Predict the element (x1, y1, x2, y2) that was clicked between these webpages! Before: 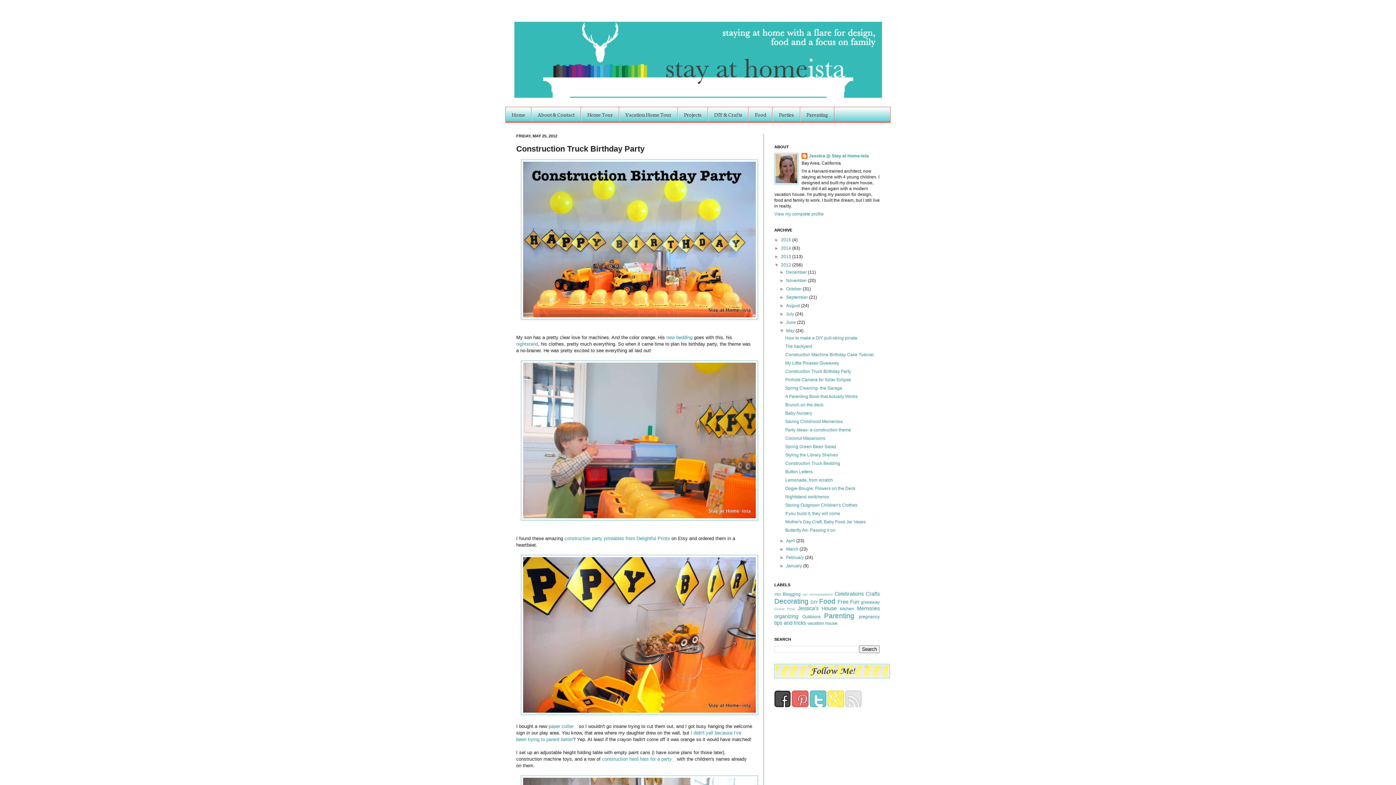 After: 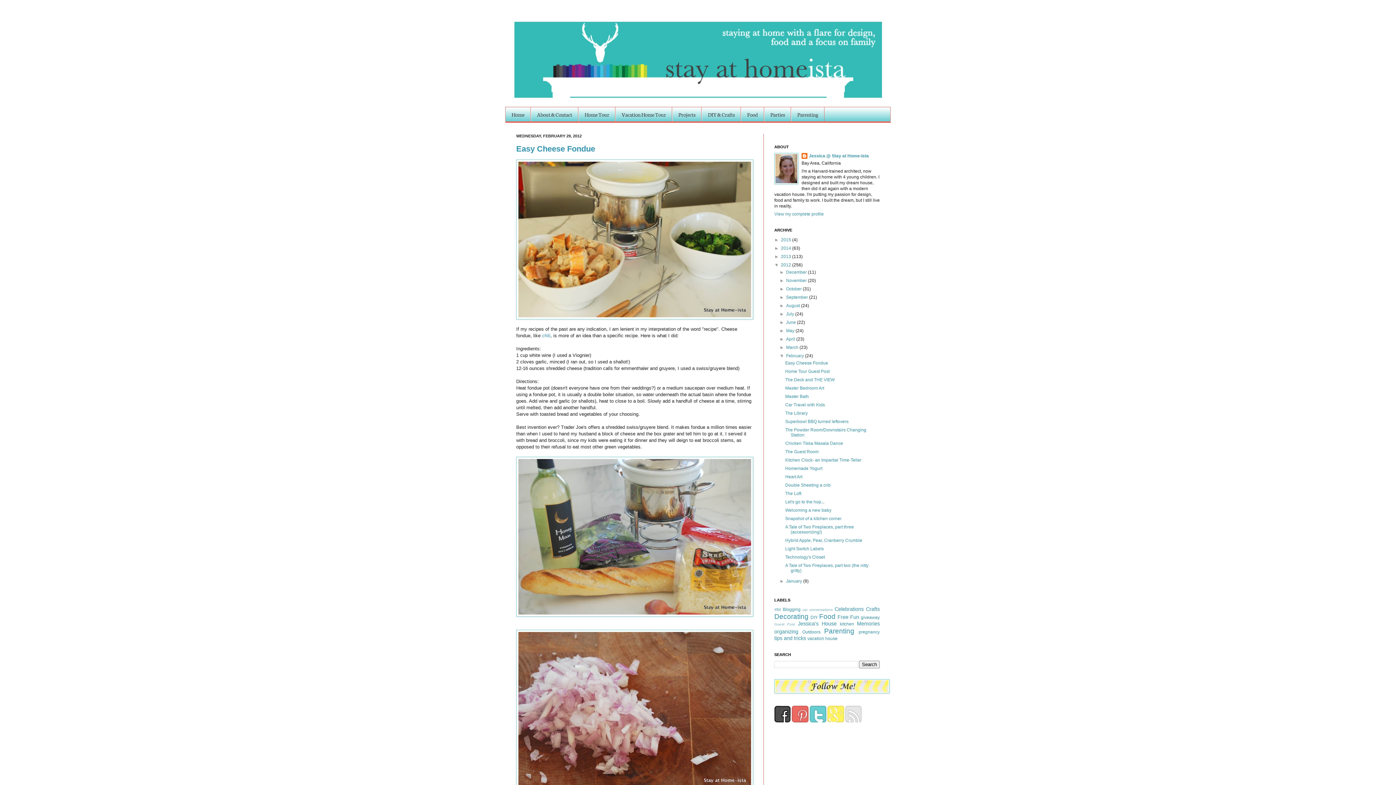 Action: bbox: (786, 555, 805, 560) label: February 